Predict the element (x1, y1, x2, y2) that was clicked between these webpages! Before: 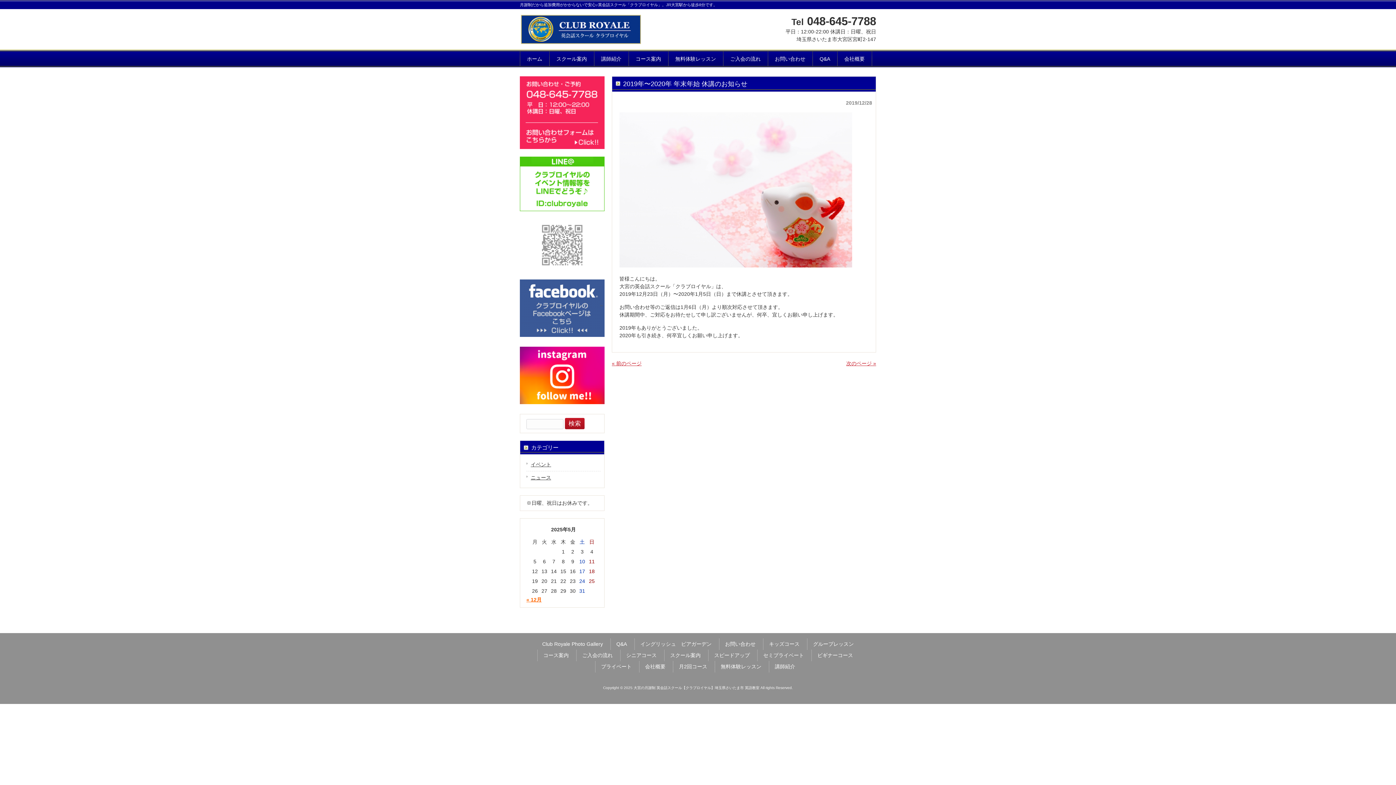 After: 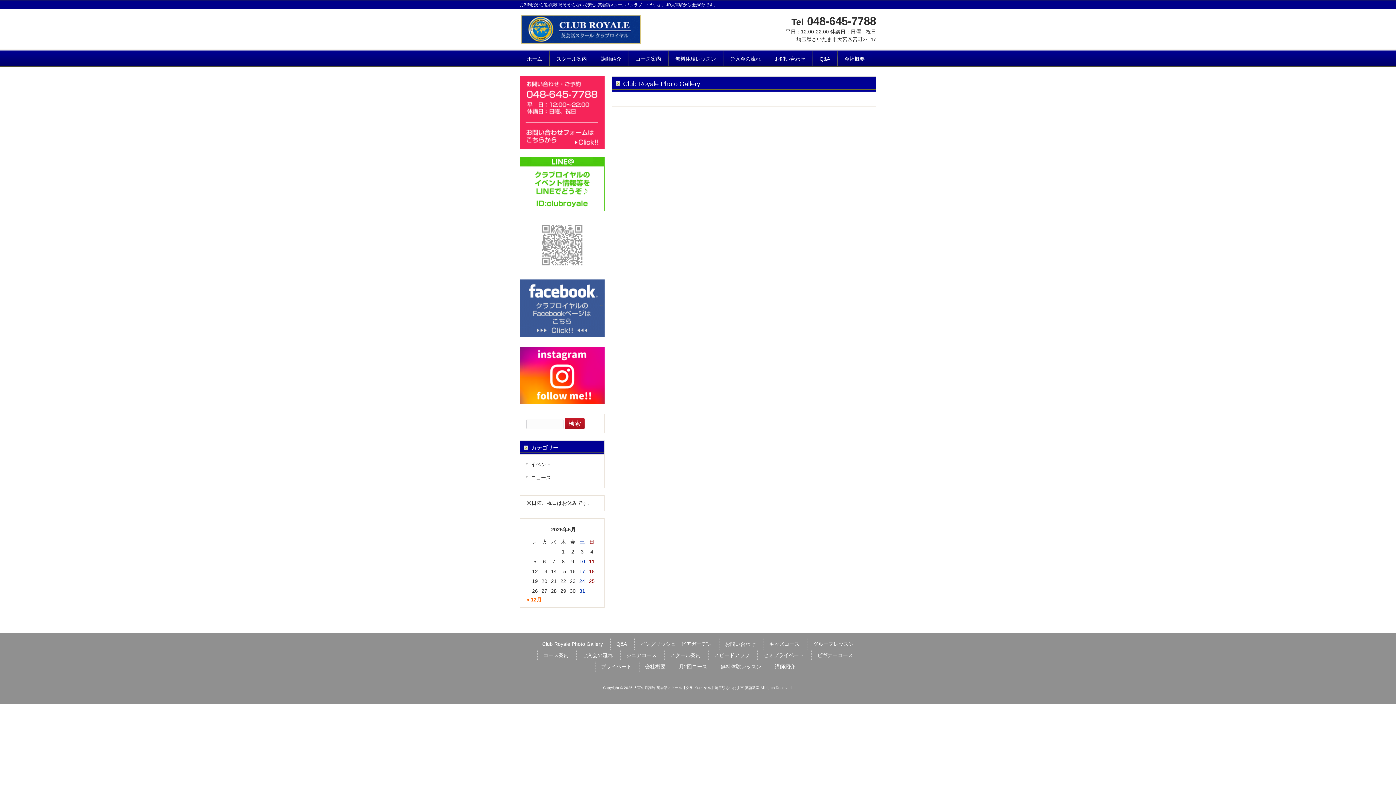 Action: bbox: (542, 641, 603, 647) label: Club Royale Photo Gallery